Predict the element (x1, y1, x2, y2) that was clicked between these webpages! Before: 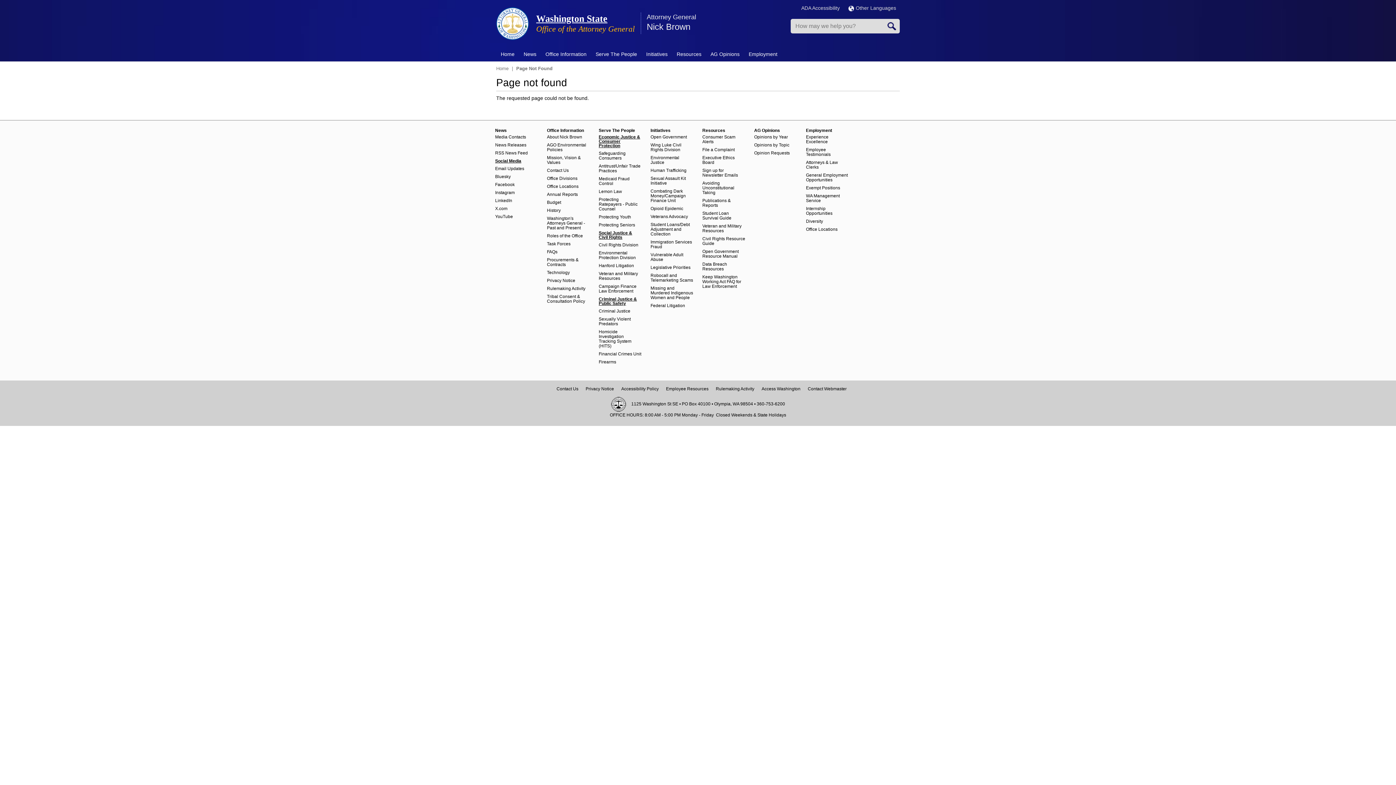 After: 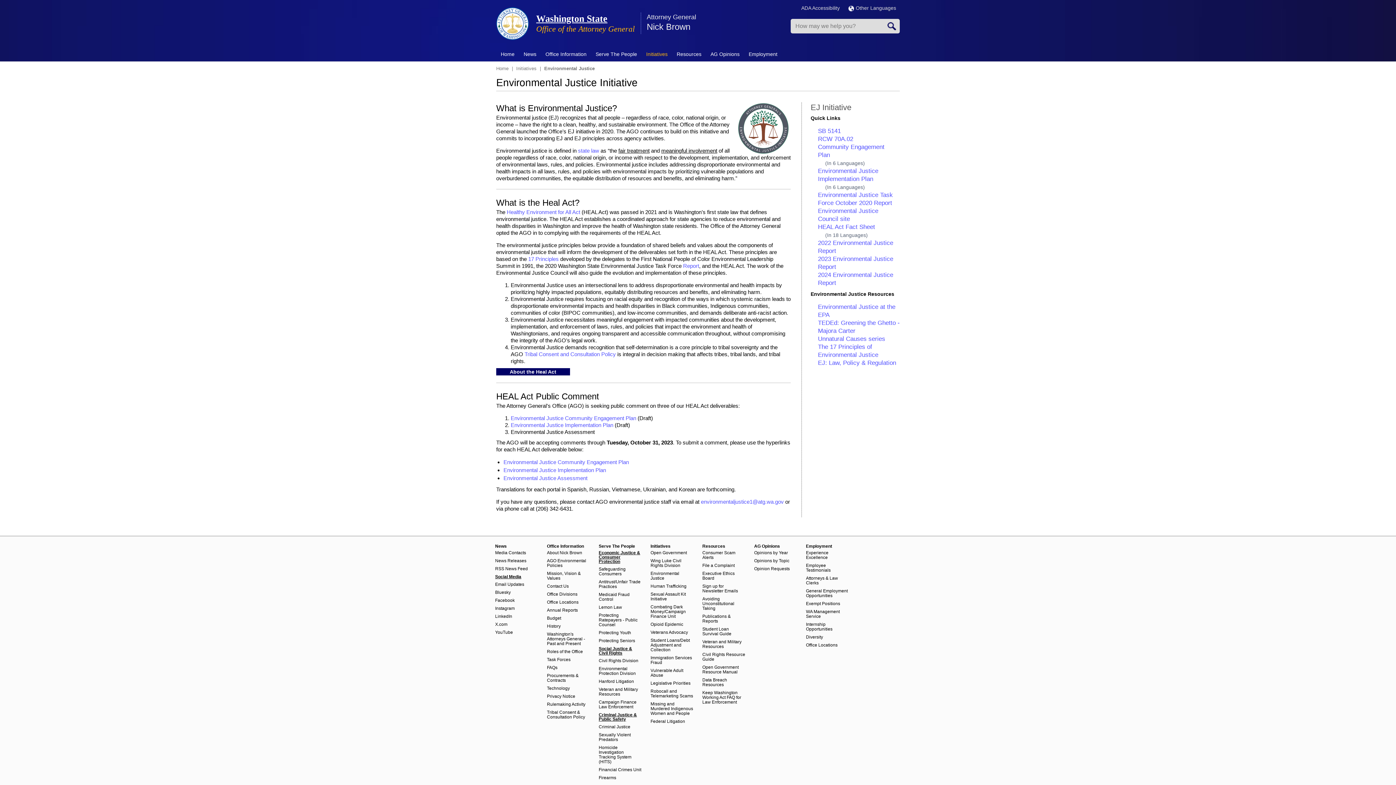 Action: label: Environmental Justice bbox: (650, 155, 693, 168)